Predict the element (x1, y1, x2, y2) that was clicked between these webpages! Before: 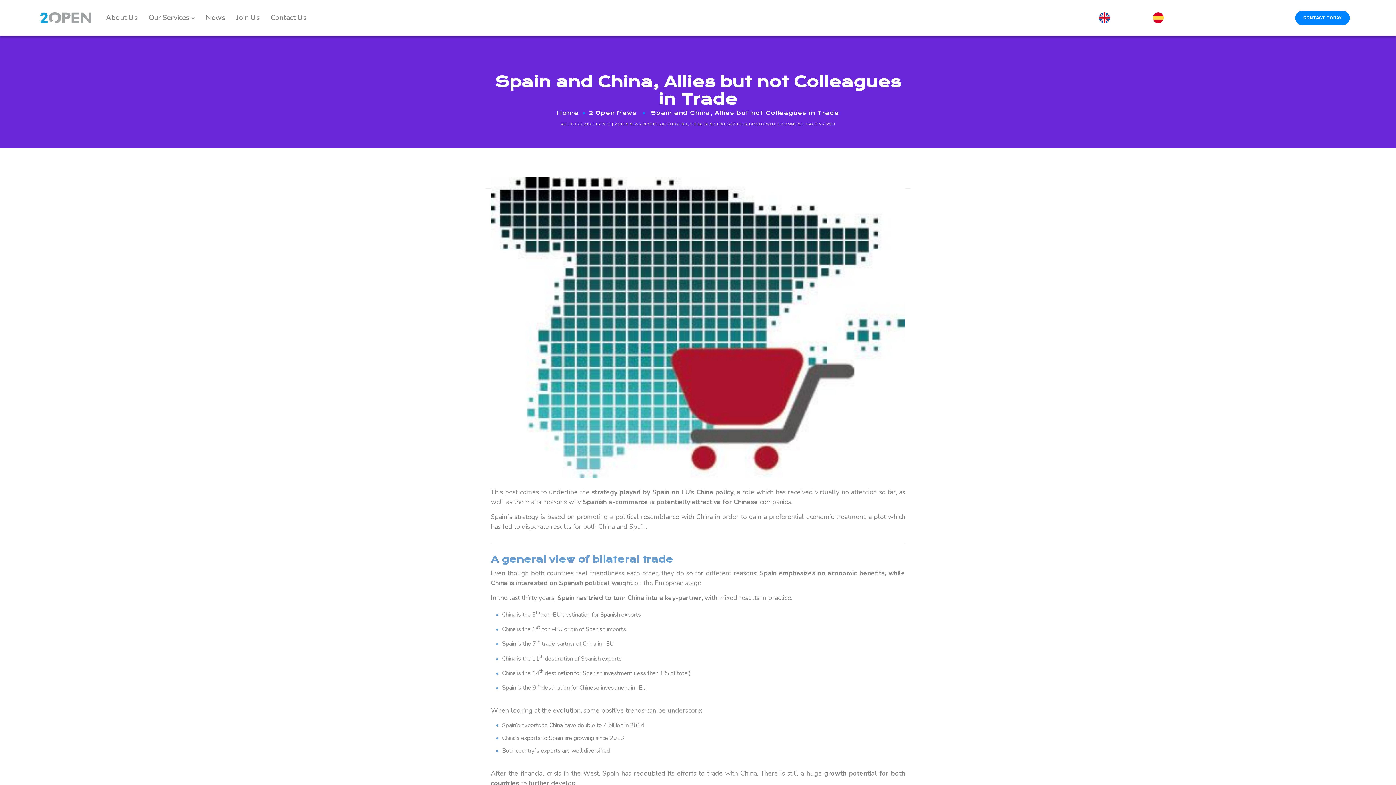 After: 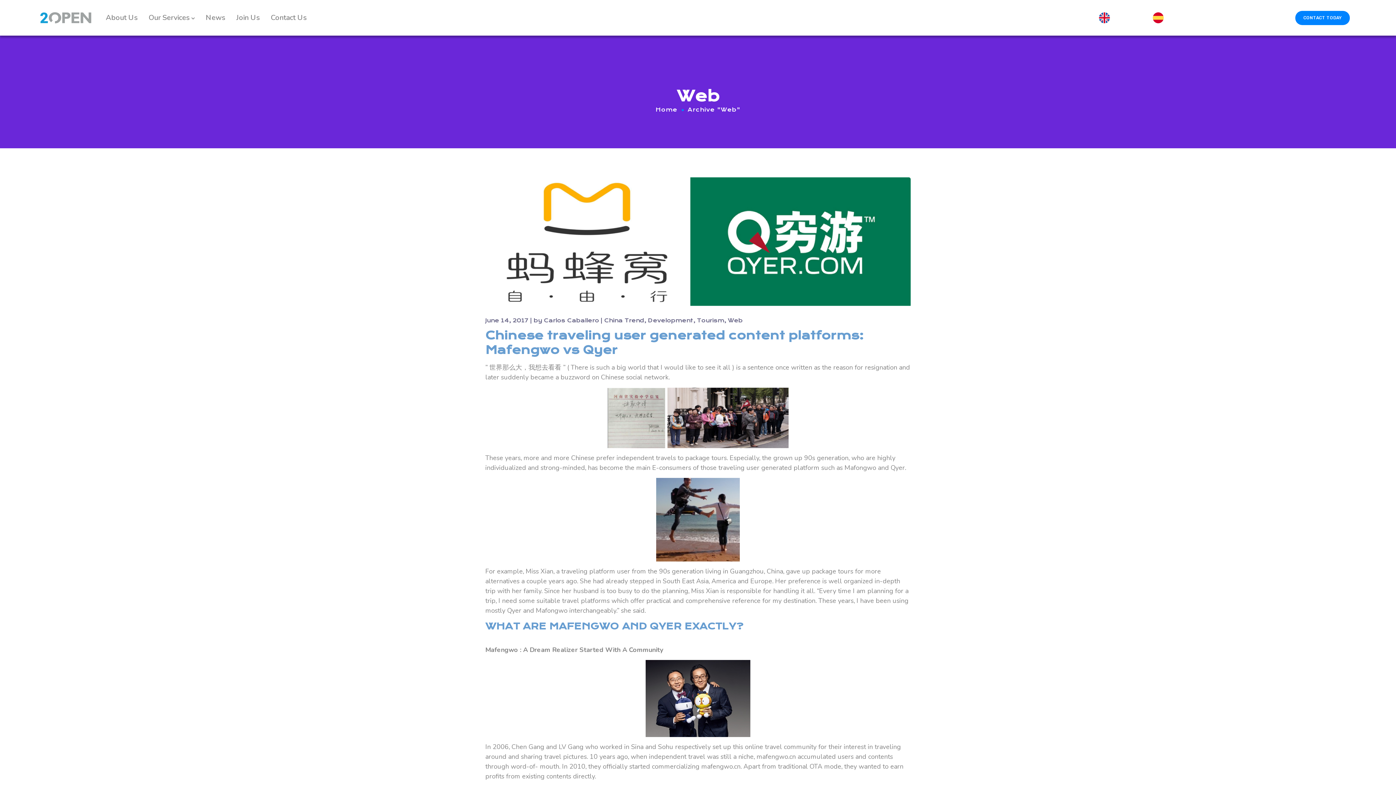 Action: bbox: (826, 121, 835, 126) label: WEB